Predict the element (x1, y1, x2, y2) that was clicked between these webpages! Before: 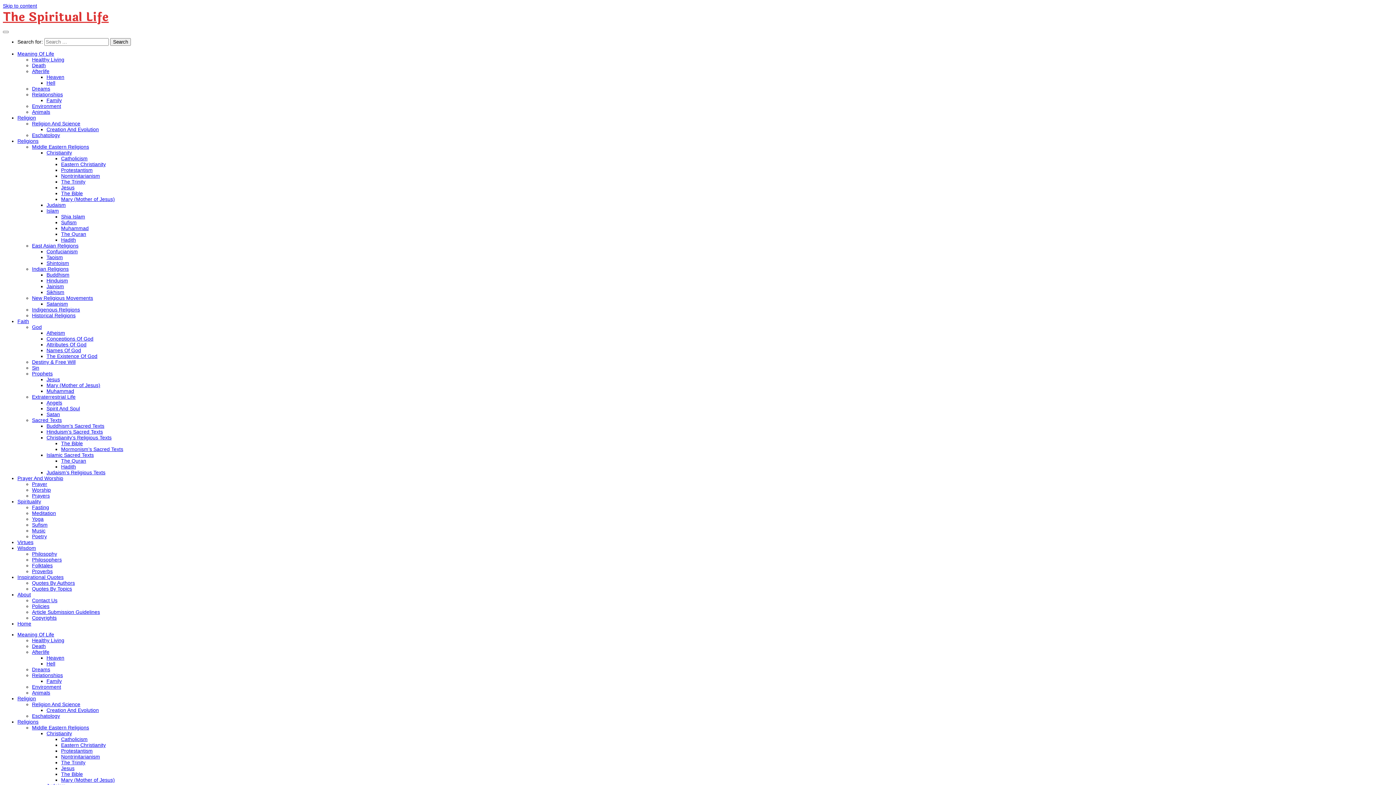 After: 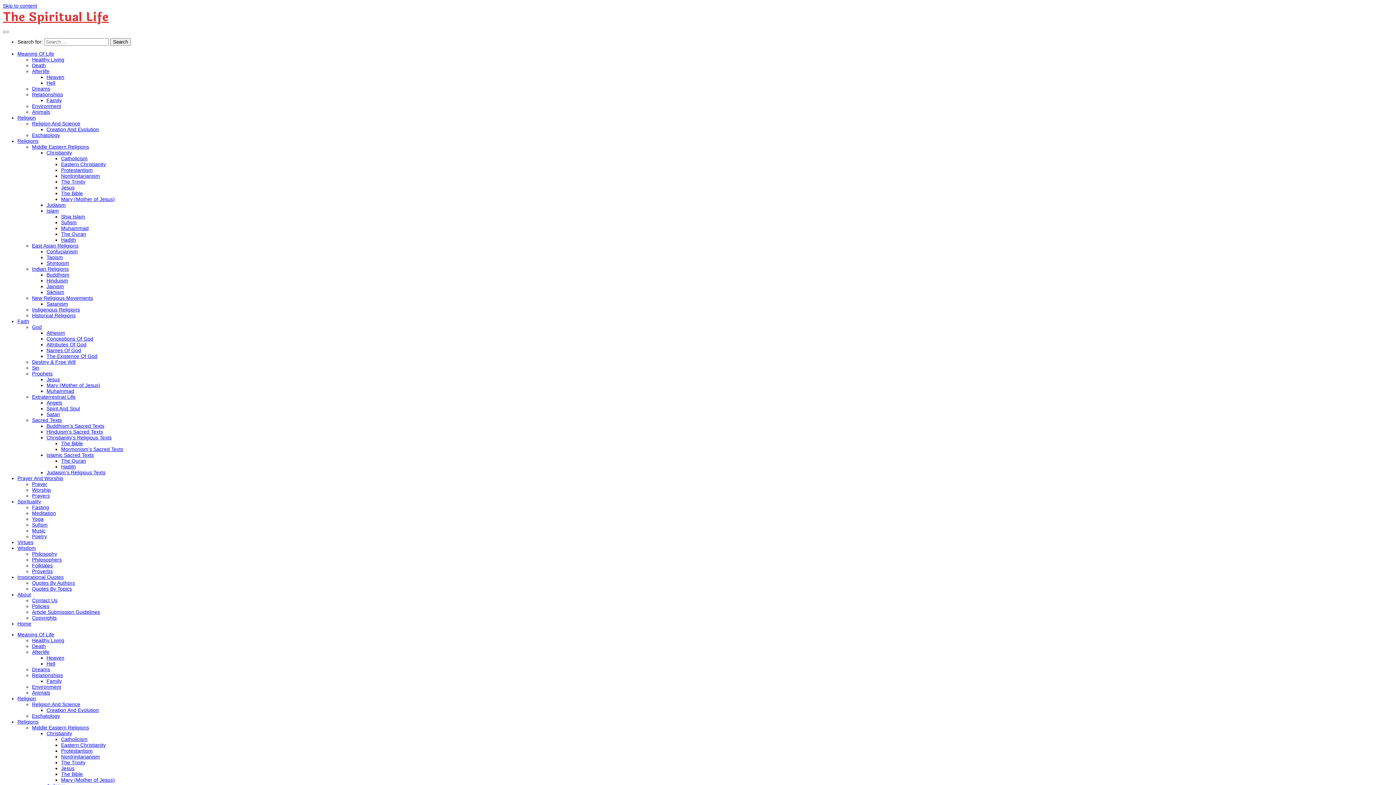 Action: label: Confucianism bbox: (46, 248, 77, 254)